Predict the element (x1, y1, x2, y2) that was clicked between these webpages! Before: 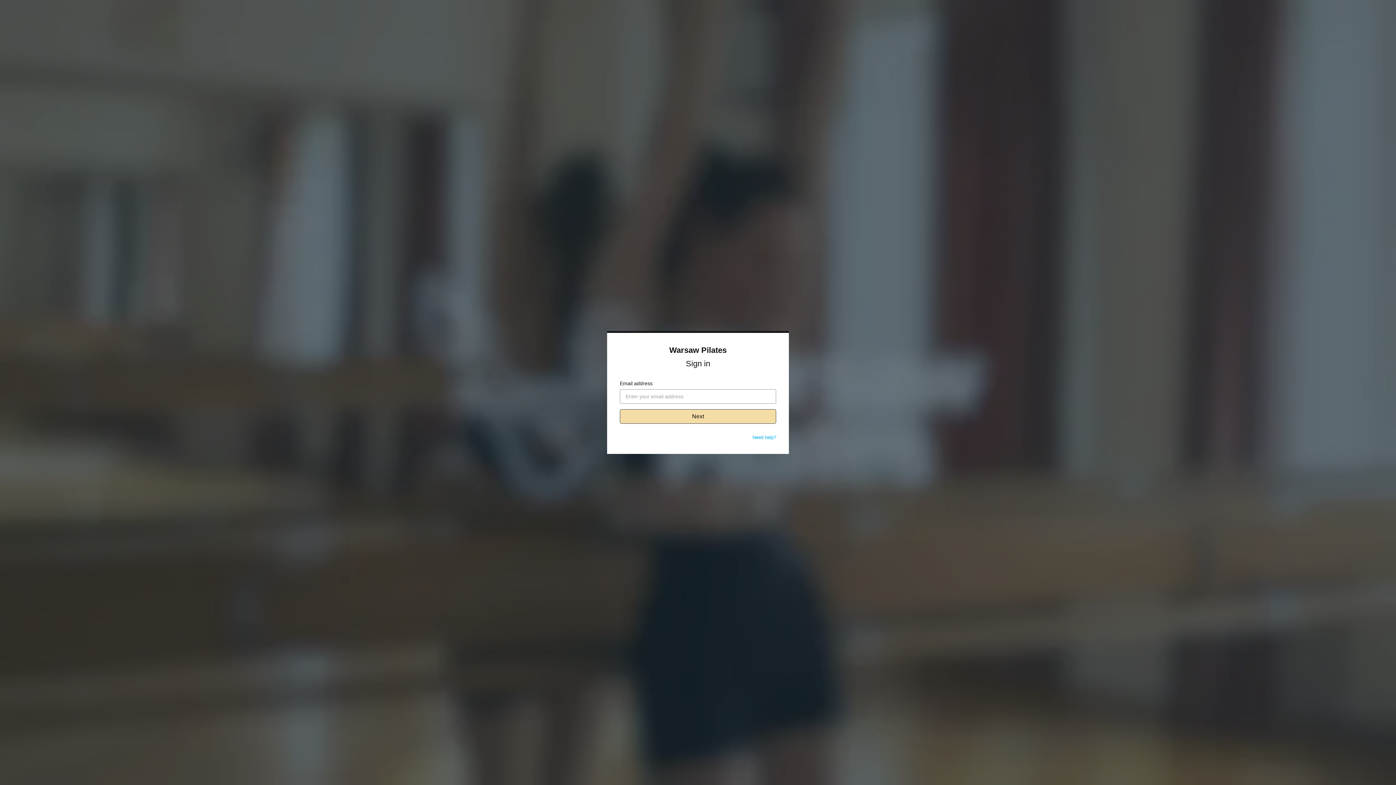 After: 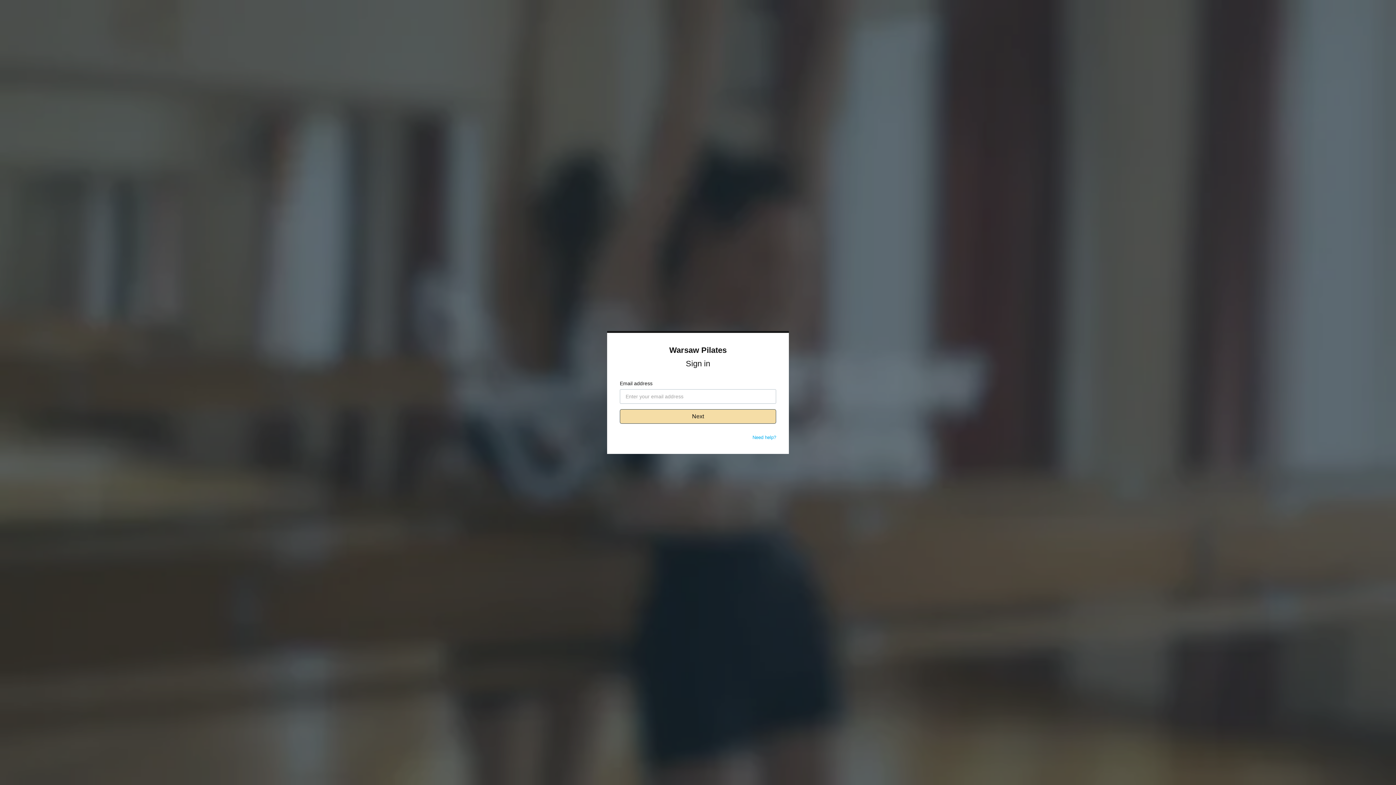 Action: bbox: (752, 434, 776, 440) label: Need help?